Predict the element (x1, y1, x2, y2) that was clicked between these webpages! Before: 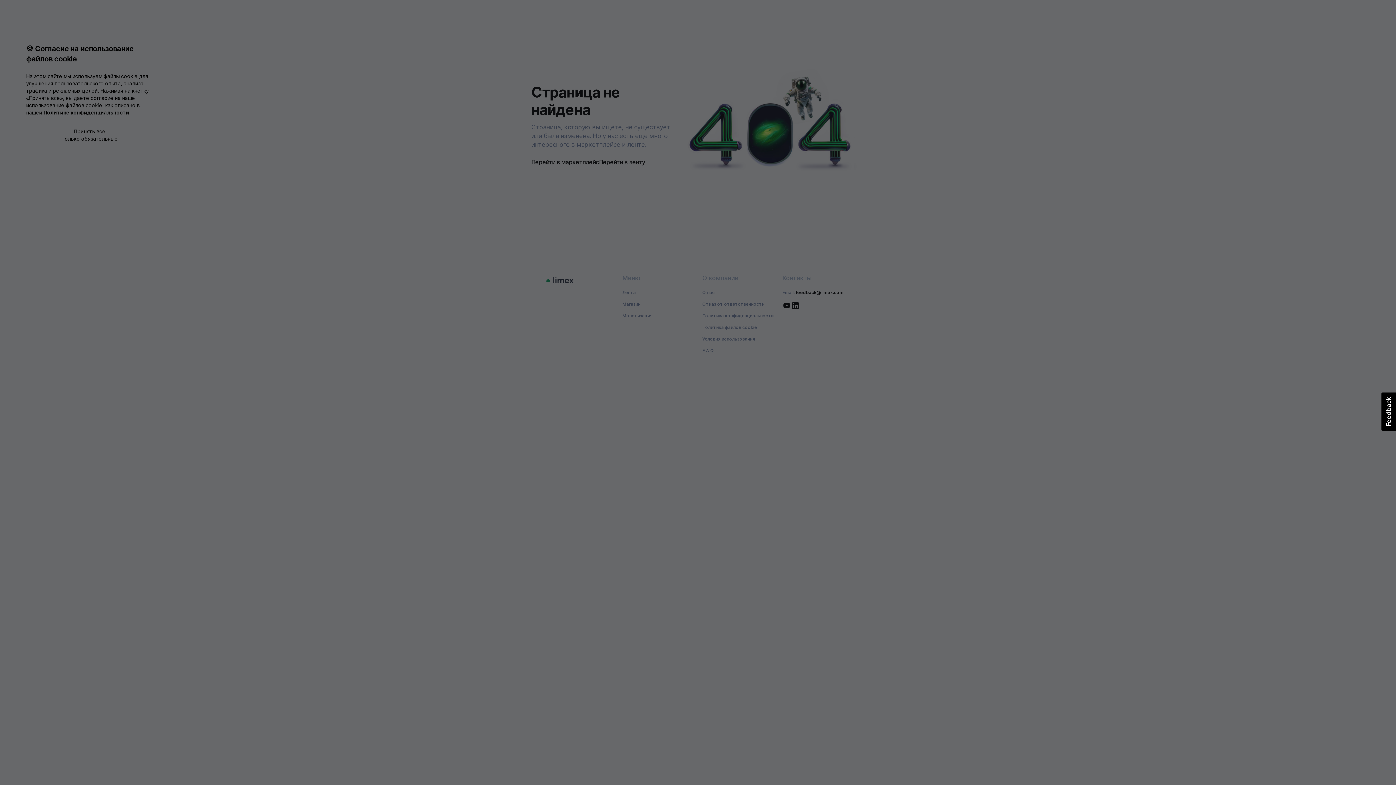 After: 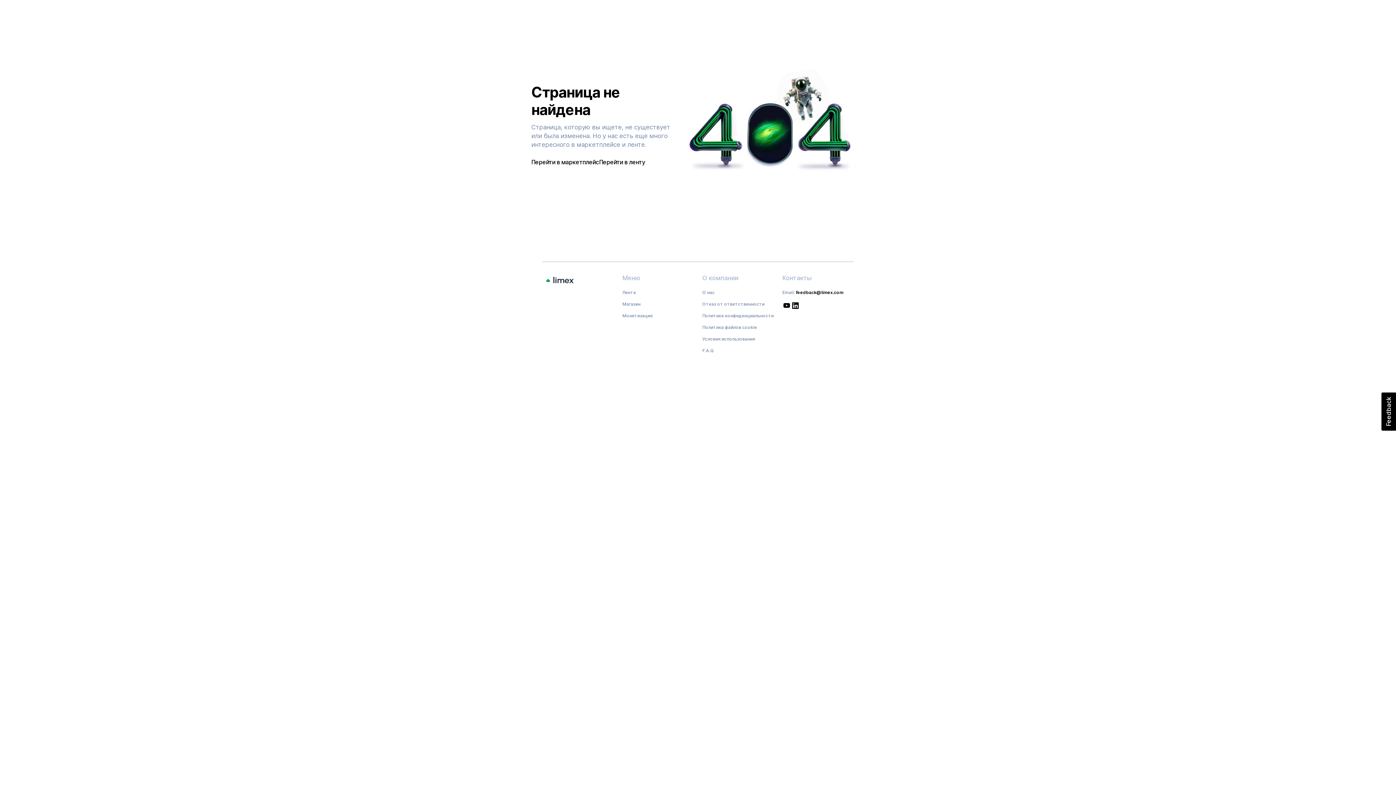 Action: label: Принять все bbox: (26, 128, 153, 135)